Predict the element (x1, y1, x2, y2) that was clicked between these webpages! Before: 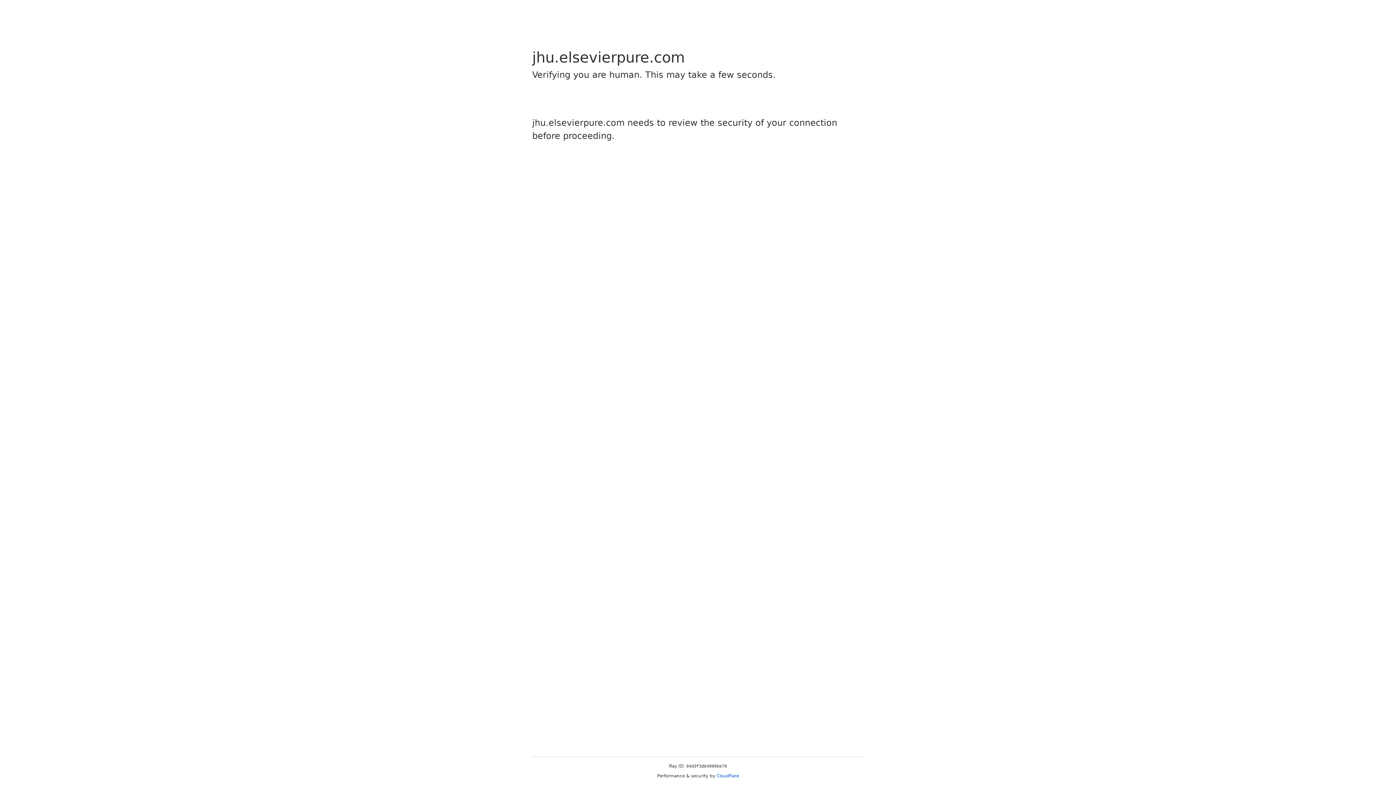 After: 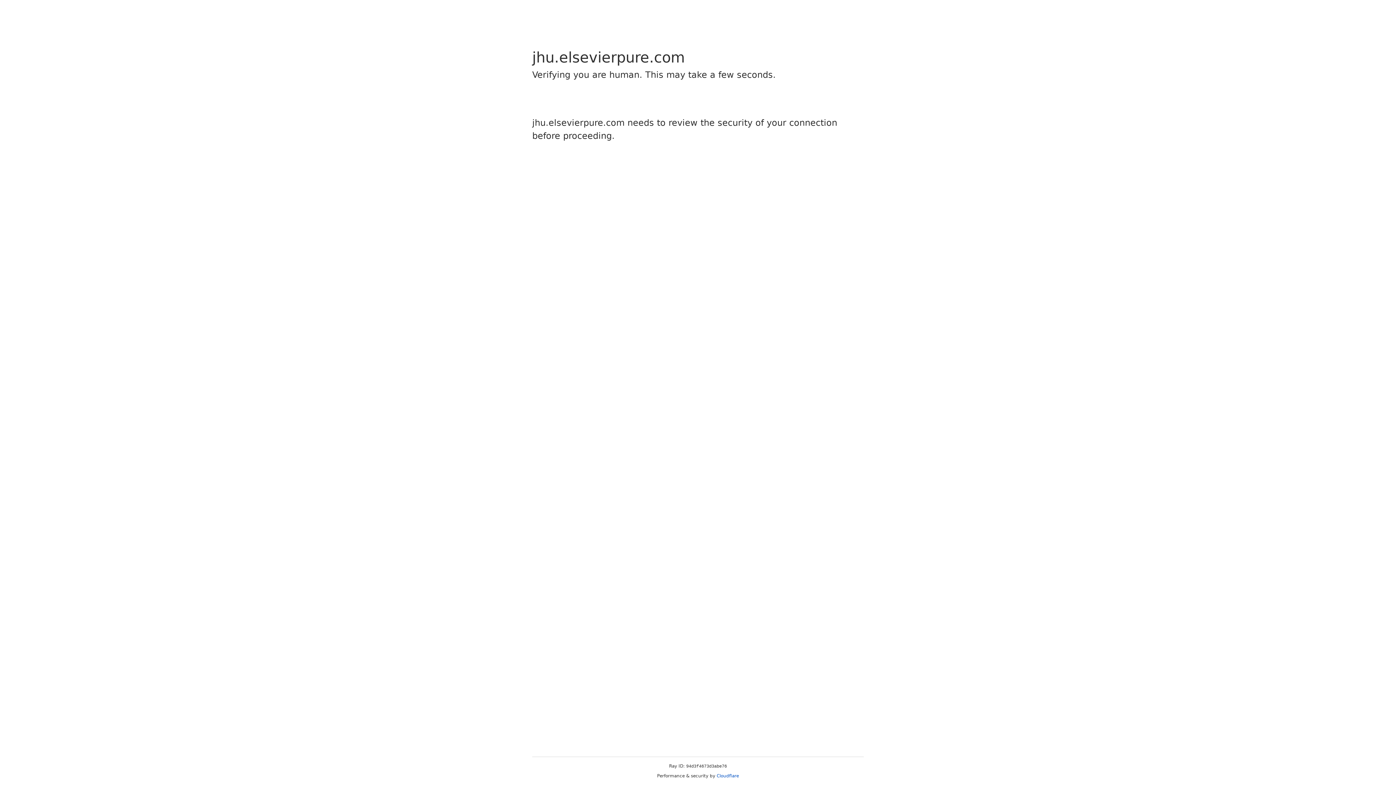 Action: bbox: (716, 773, 739, 778) label: Cloudflare